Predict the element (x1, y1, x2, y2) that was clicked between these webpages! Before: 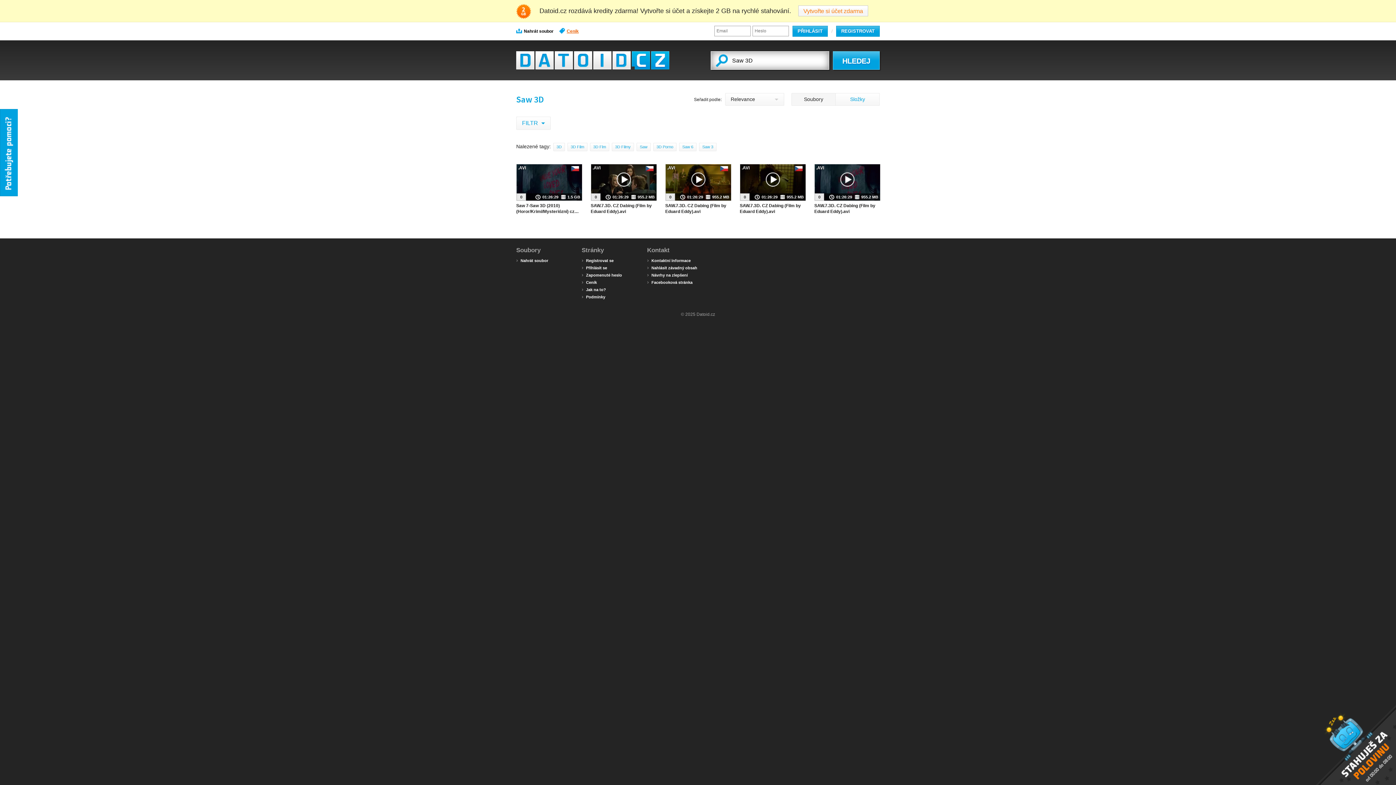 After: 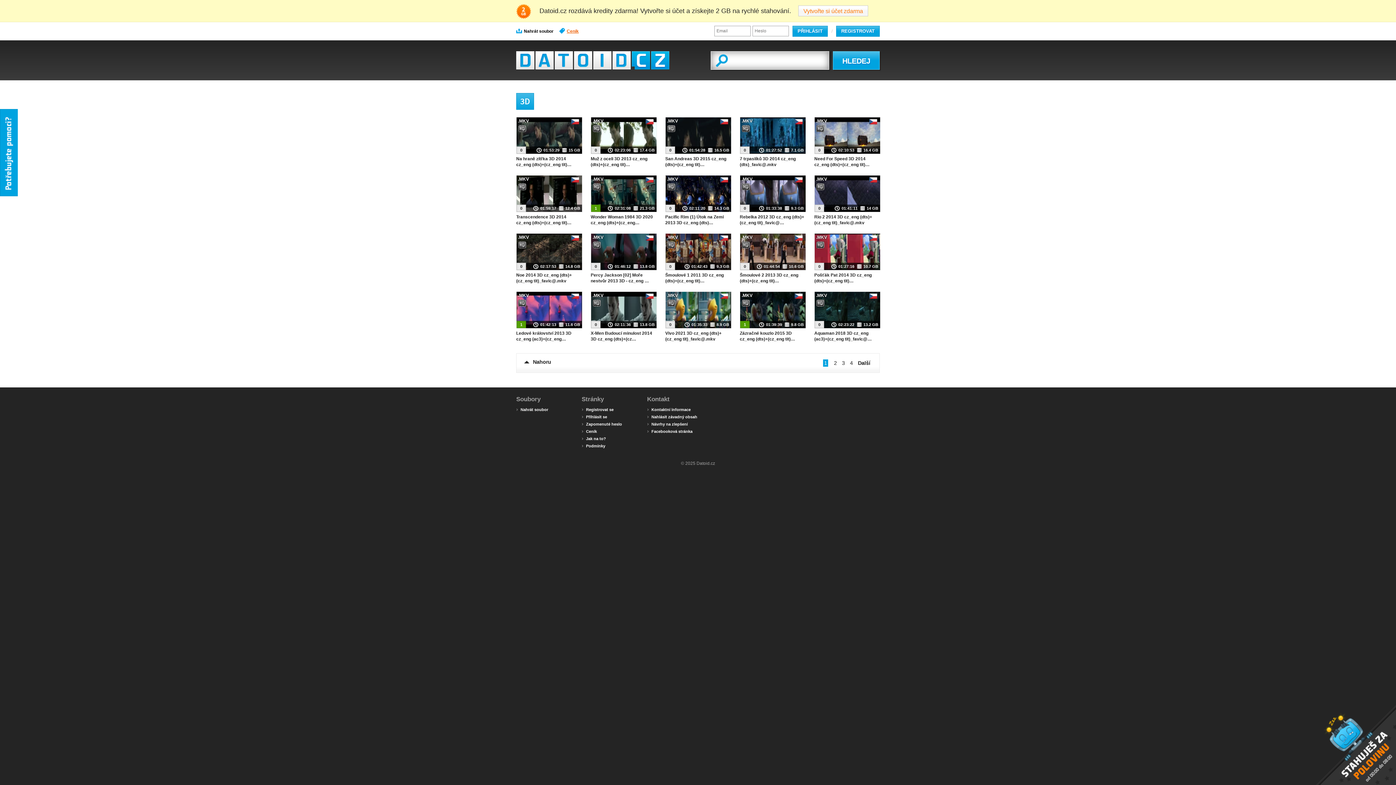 Action: bbox: (553, 142, 565, 151) label: 3D